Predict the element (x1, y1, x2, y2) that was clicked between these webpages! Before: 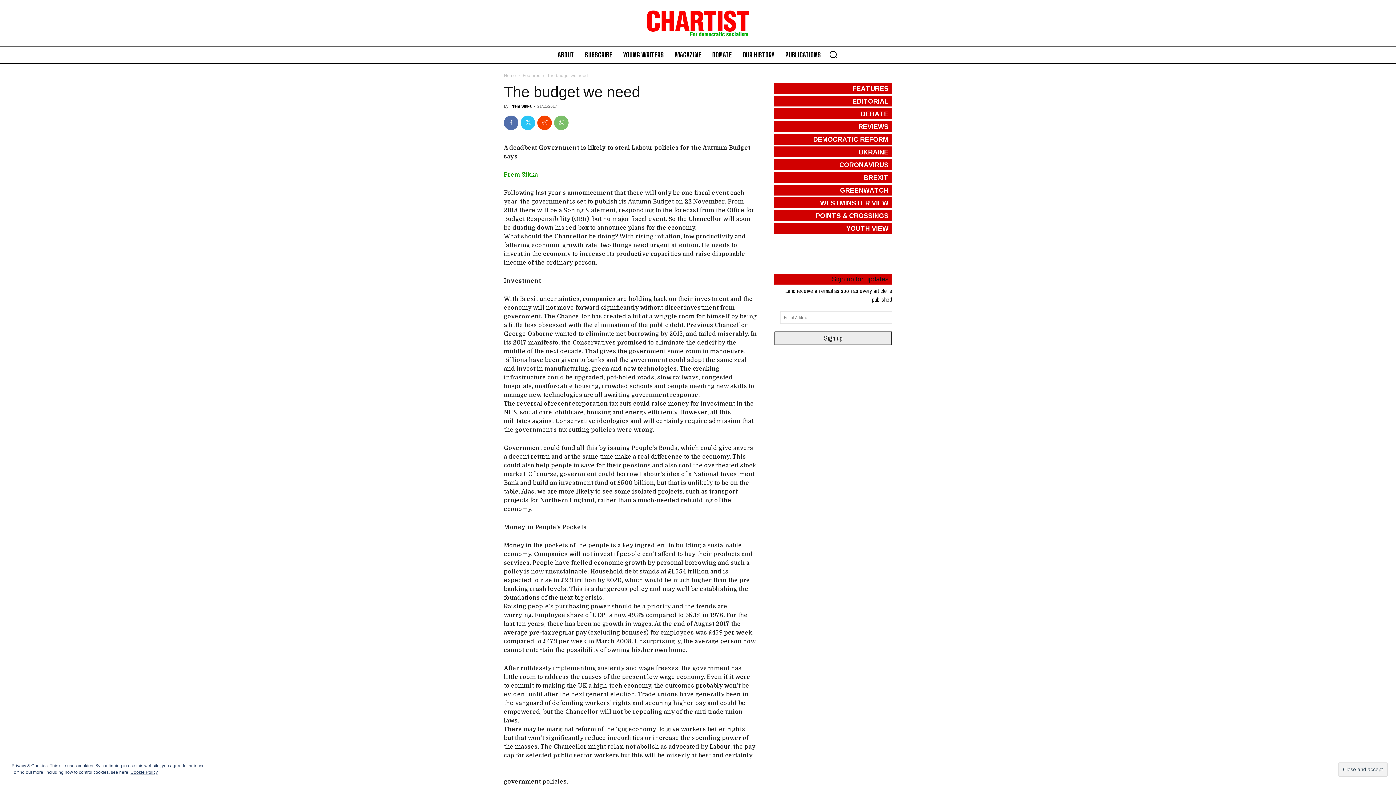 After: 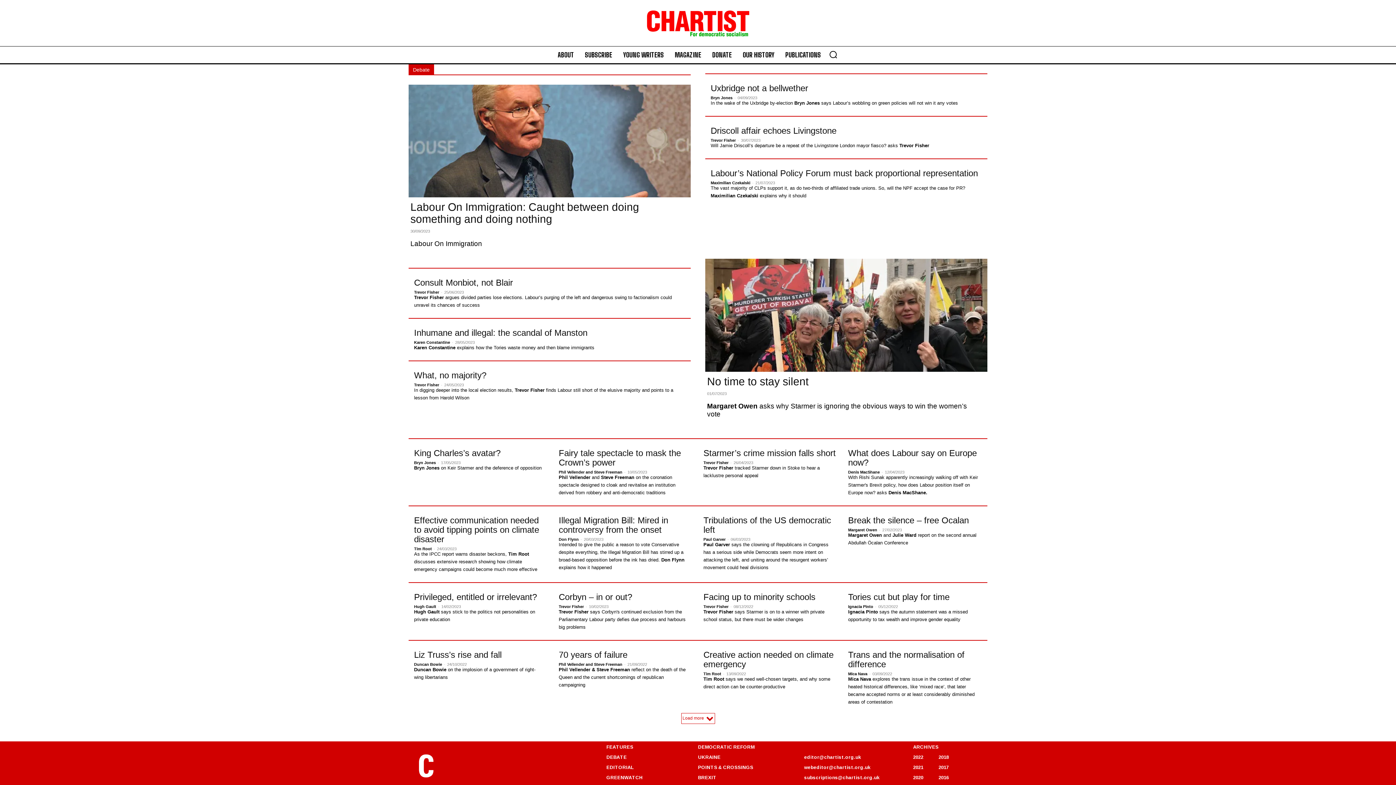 Action: label: DEBATE bbox: (861, 107, 888, 119)